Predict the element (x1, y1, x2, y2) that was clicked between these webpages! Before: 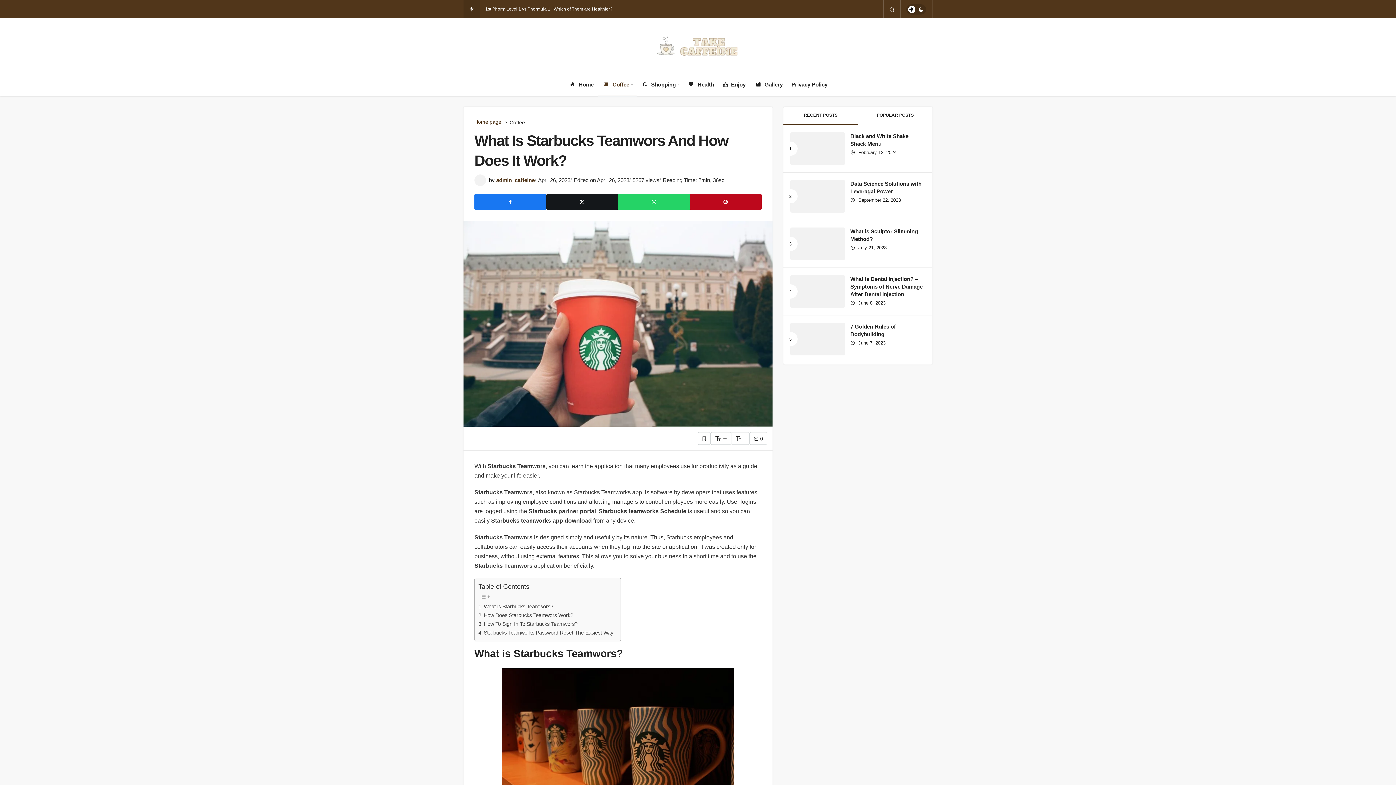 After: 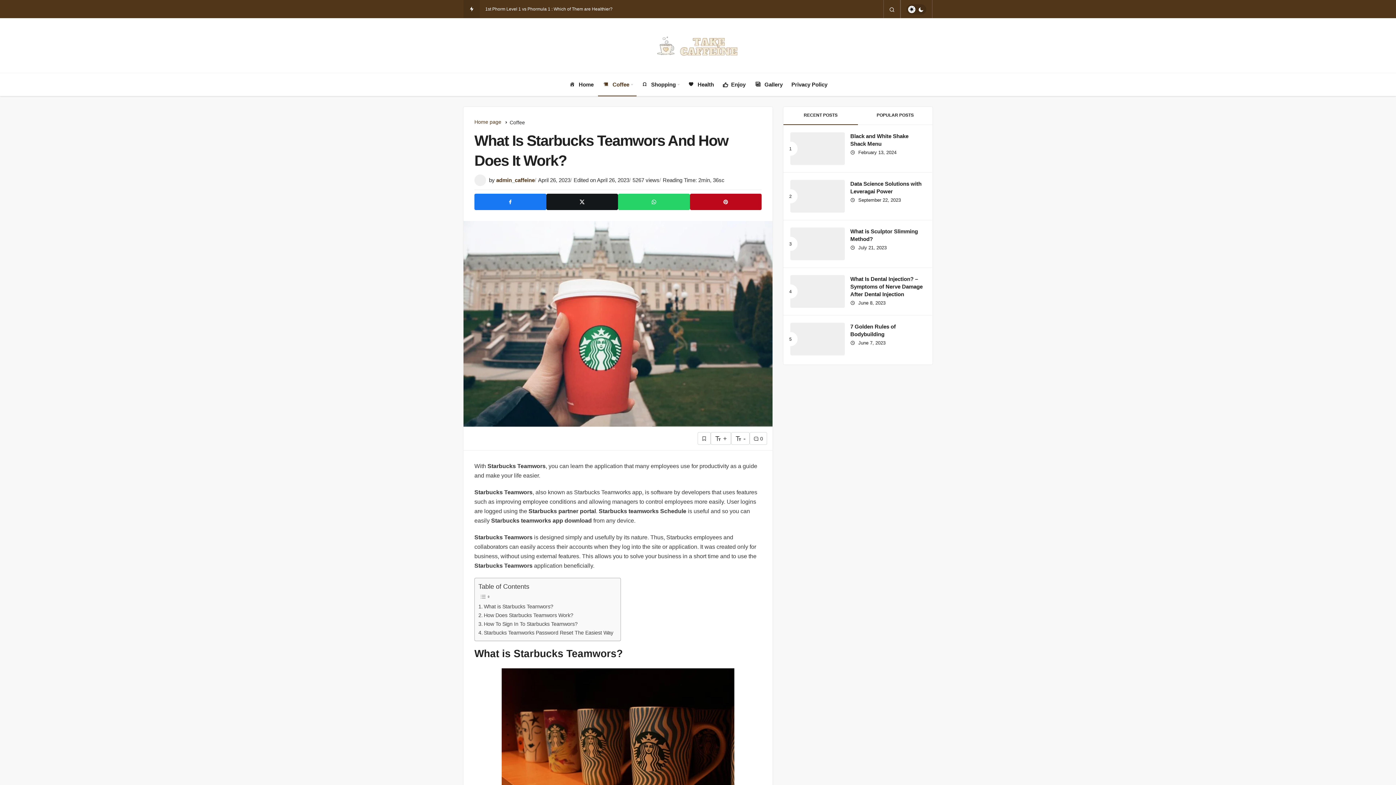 Action: bbox: (501, 742, 734, 748)